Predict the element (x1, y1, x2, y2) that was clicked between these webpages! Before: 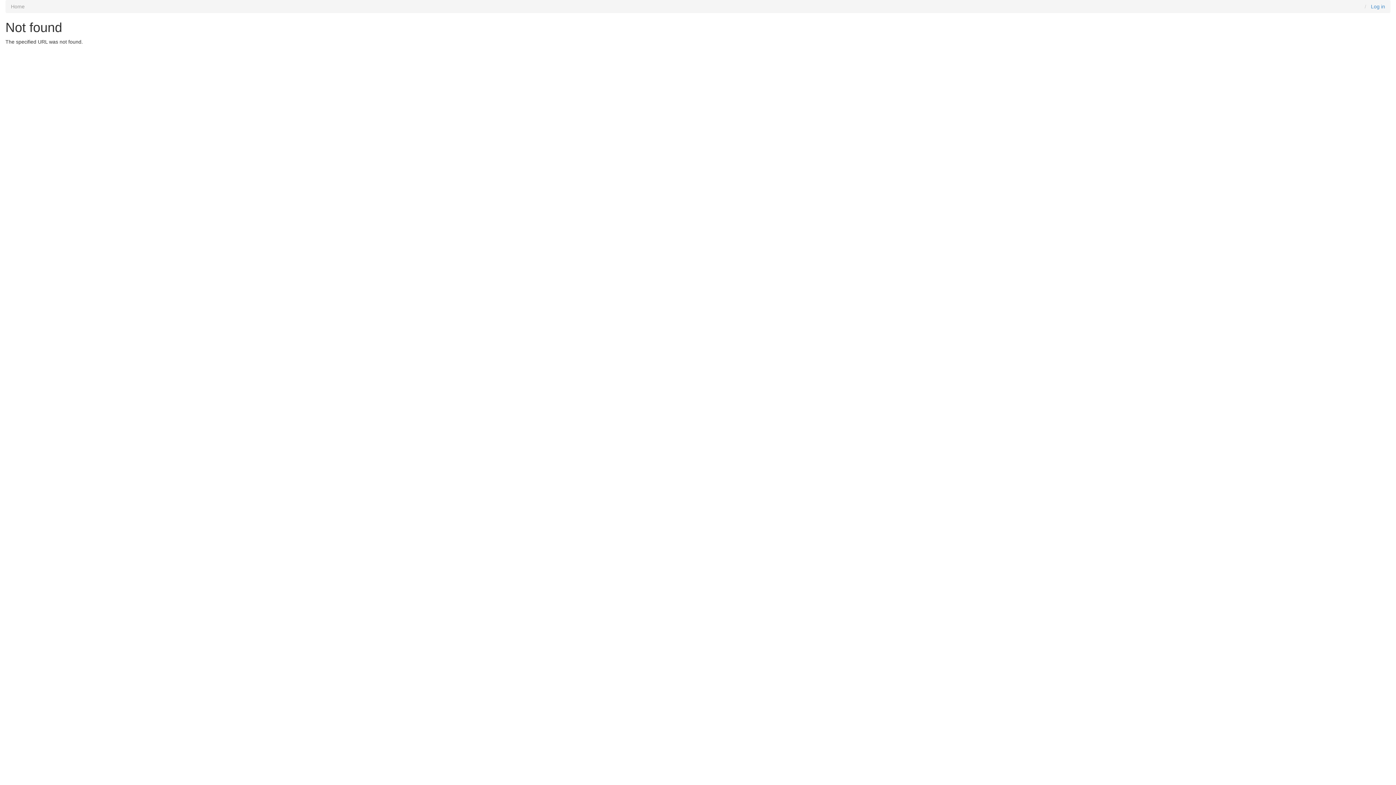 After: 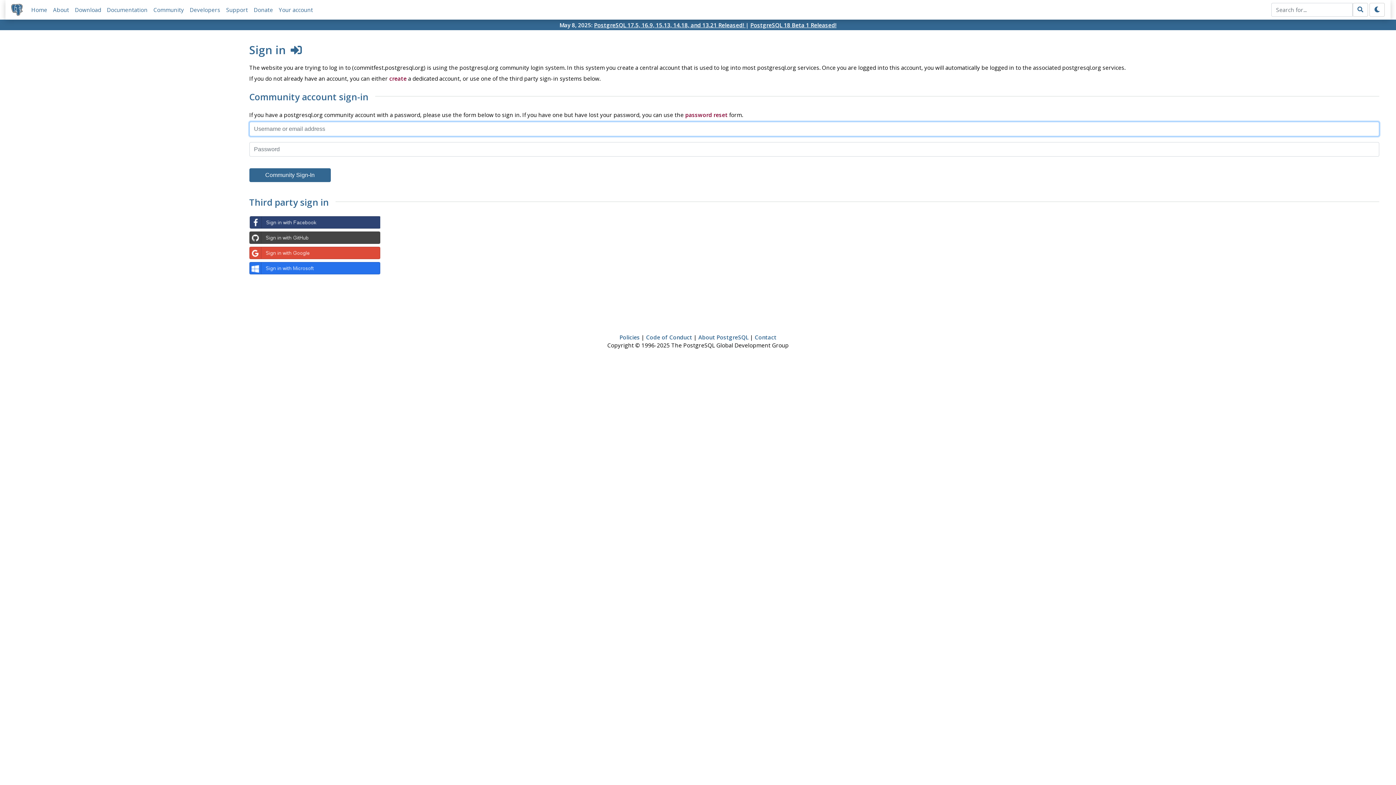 Action: bbox: (1371, 3, 1385, 9) label: Log in